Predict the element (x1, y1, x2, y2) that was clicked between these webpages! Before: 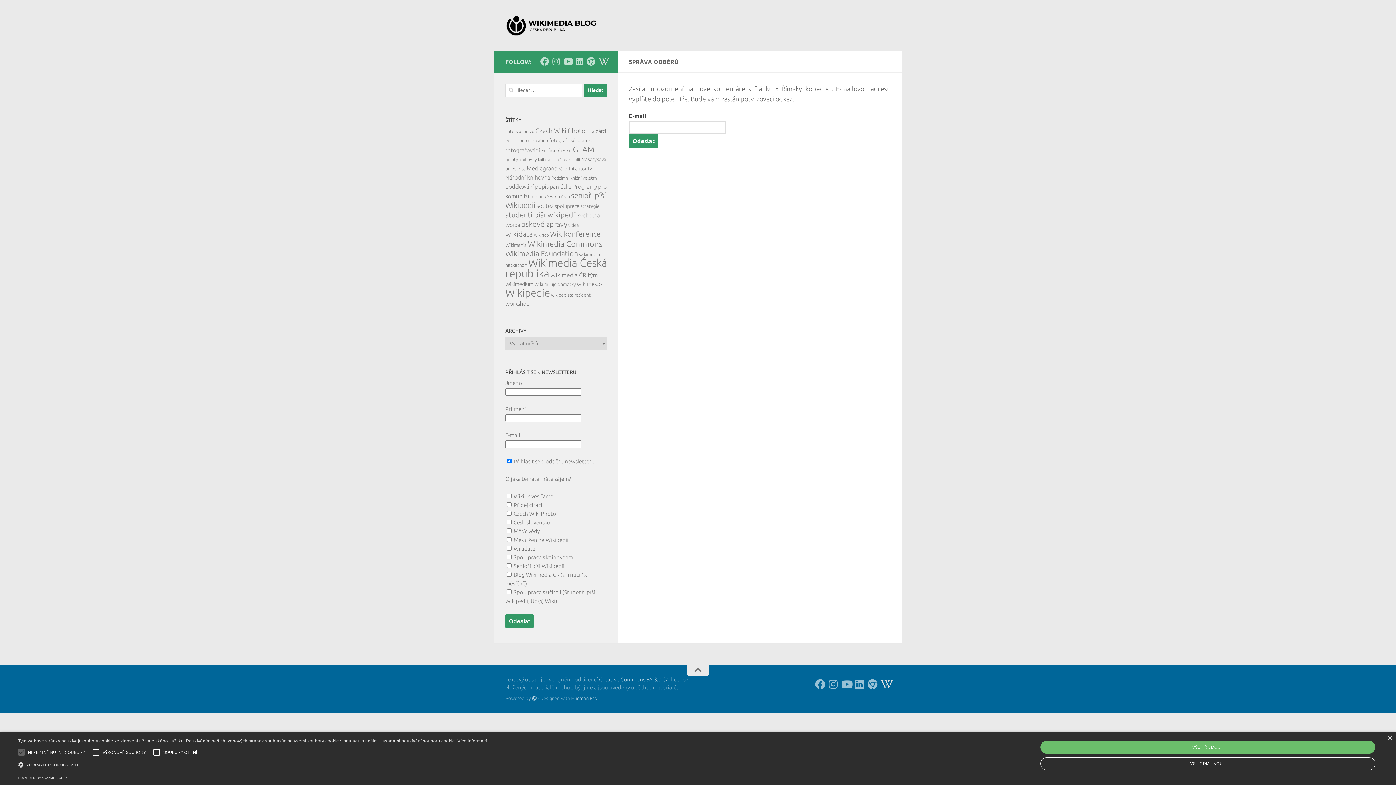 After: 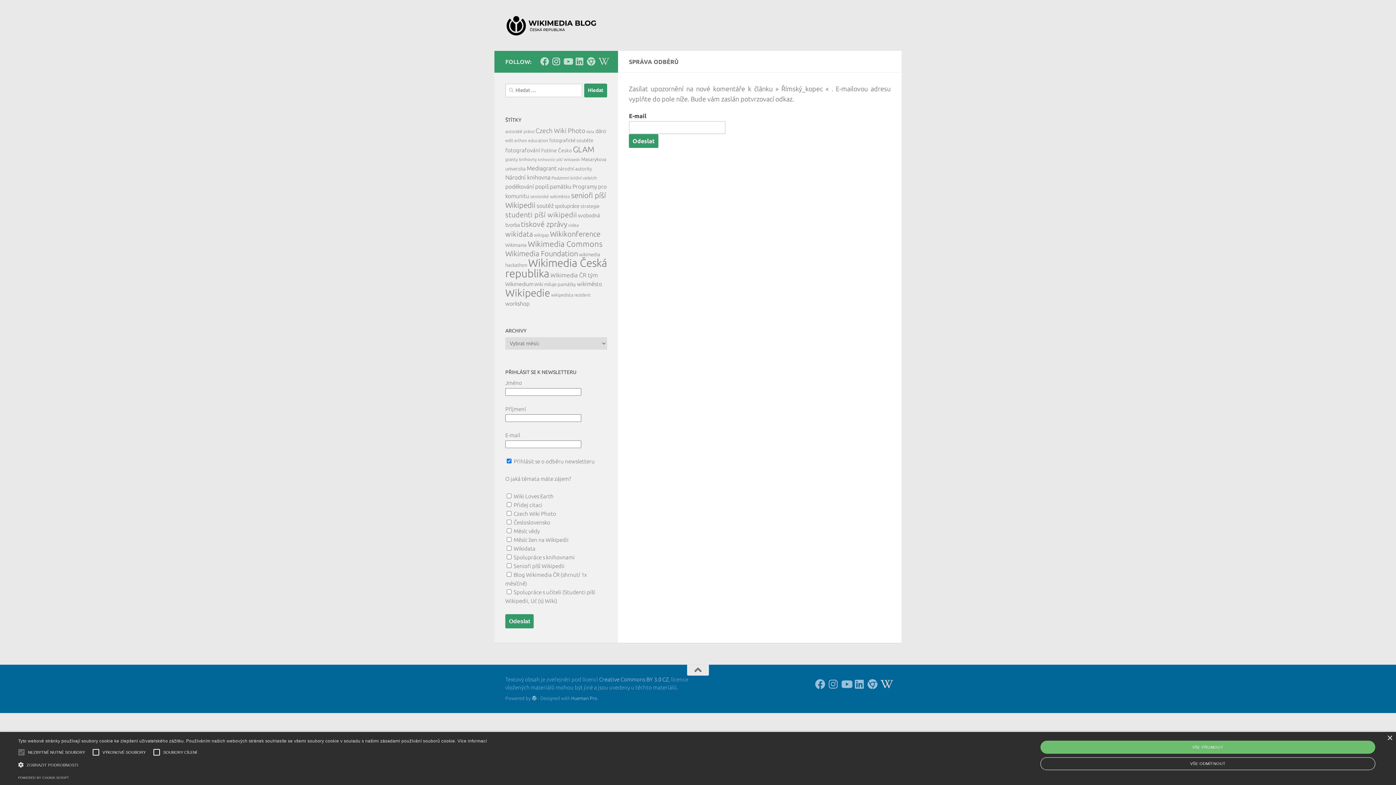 Action: label: Follow us on Instagram bbox: (552, 57, 560, 65)